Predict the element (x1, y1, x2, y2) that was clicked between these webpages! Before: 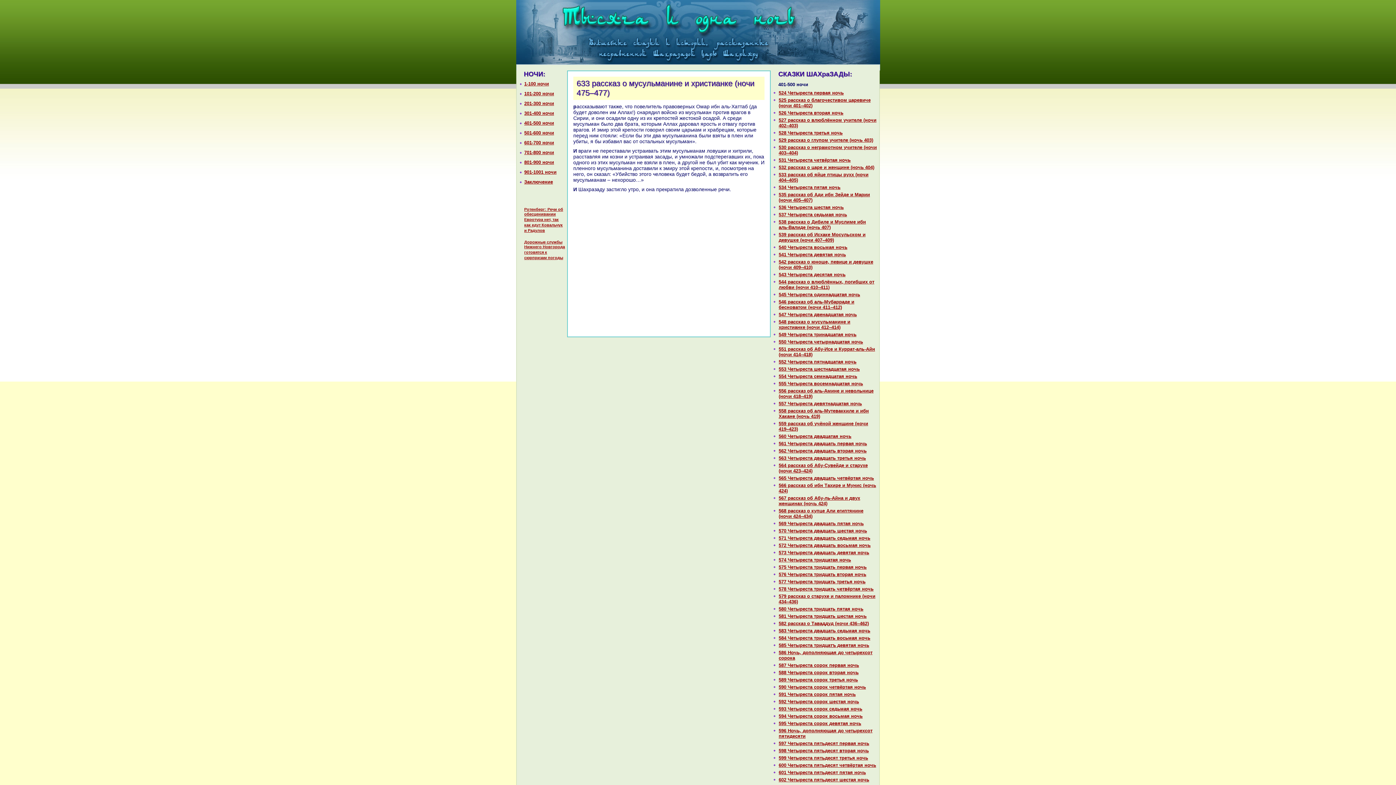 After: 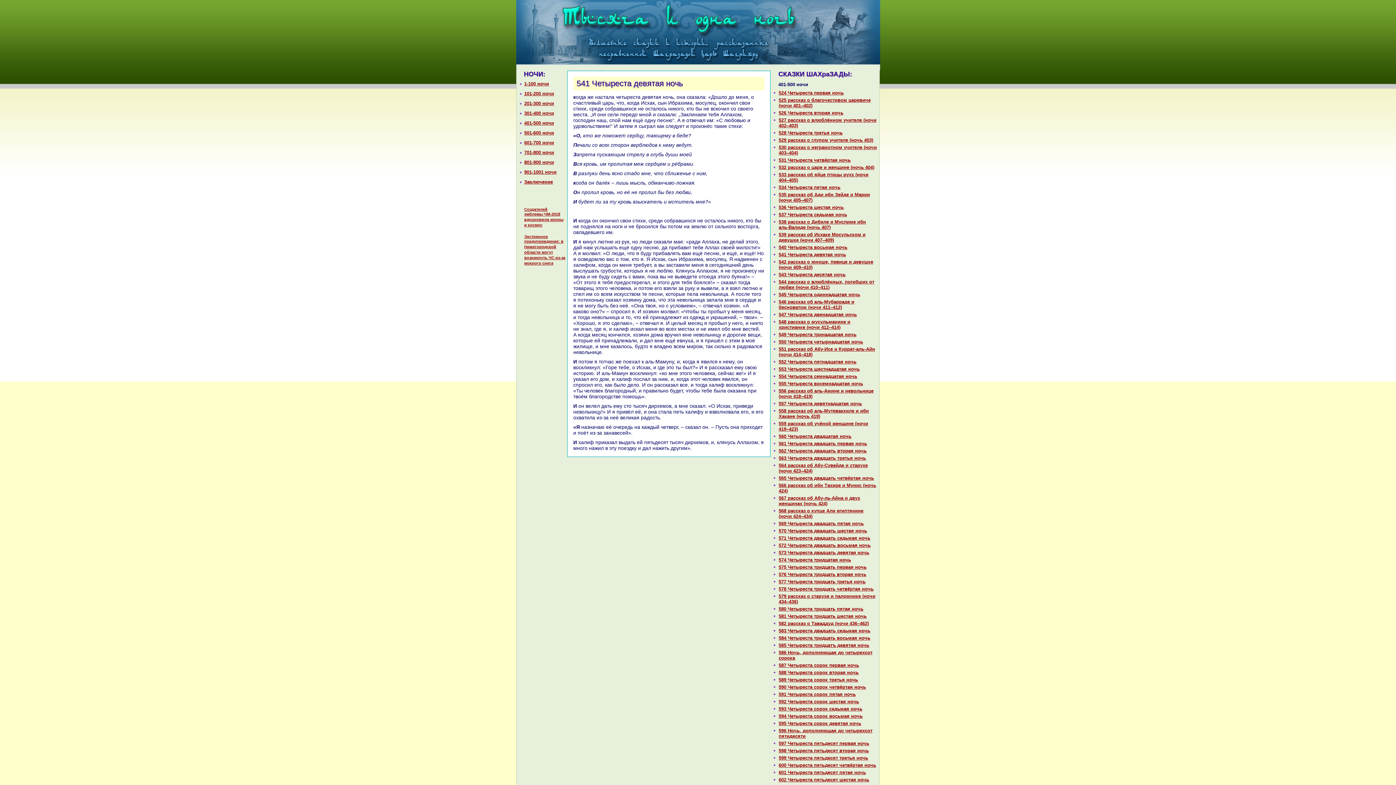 Action: label: 541 Четыреста девятая ночь bbox: (778, 252, 846, 257)